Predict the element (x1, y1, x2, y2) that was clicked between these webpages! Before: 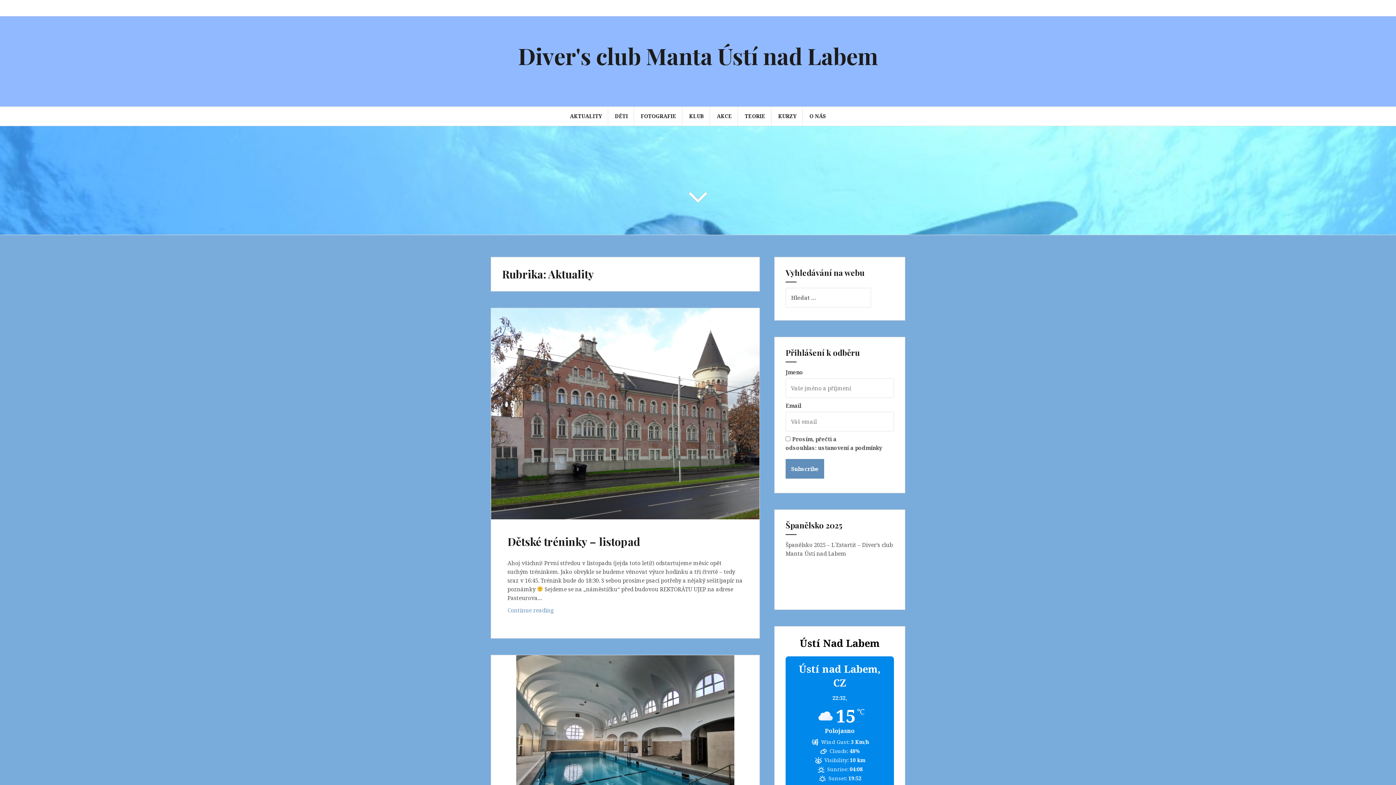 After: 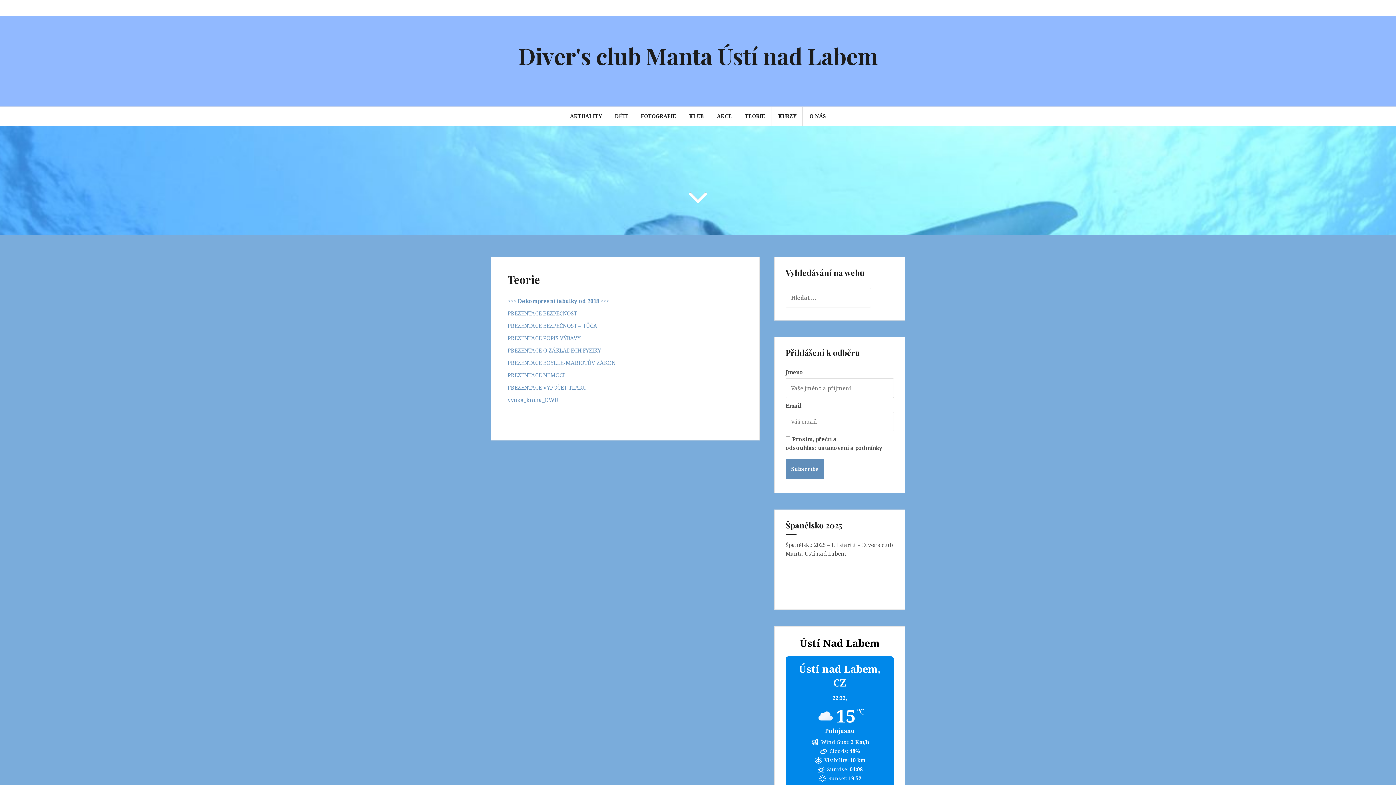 Action: label: TEORIE bbox: (744, 112, 765, 120)